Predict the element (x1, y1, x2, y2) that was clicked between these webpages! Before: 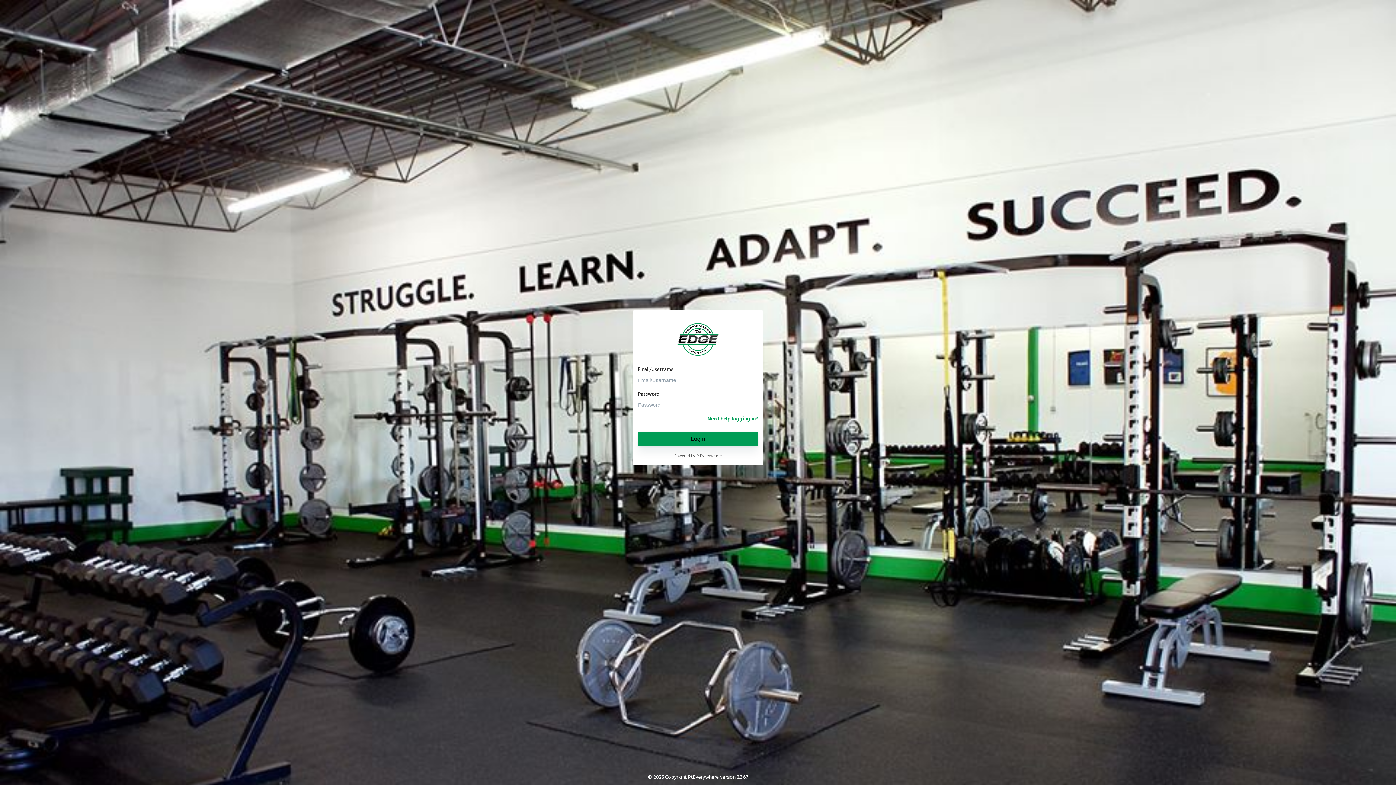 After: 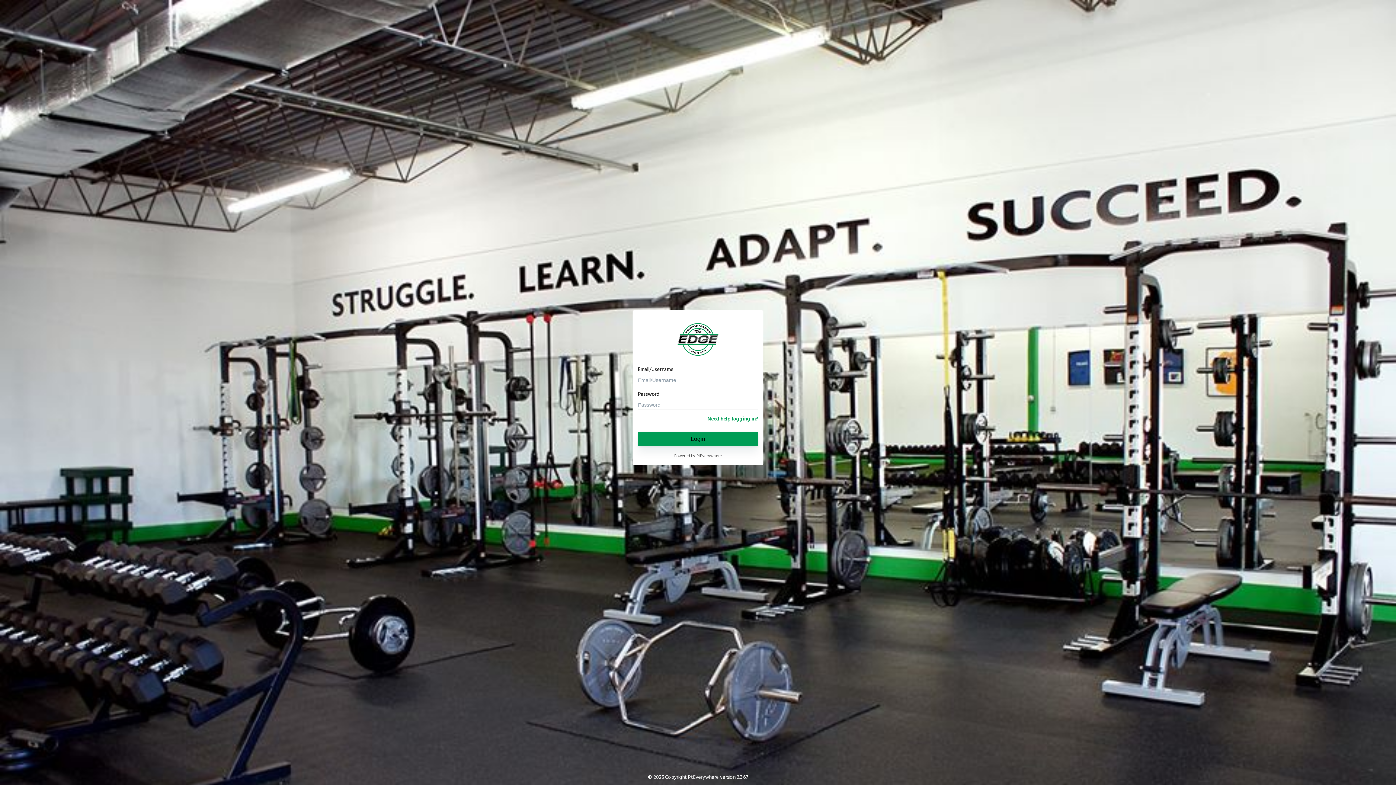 Action: bbox: (643, 321, 752, 357)